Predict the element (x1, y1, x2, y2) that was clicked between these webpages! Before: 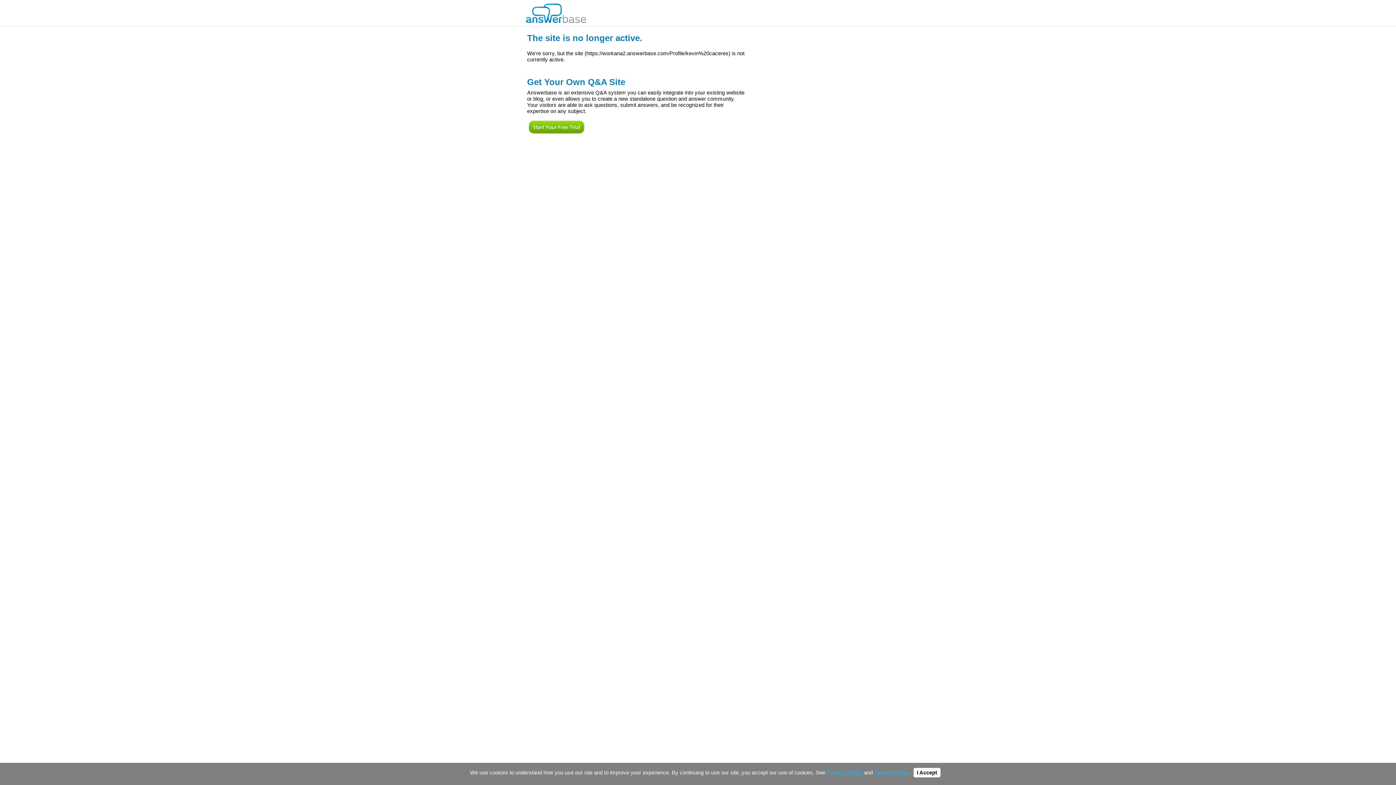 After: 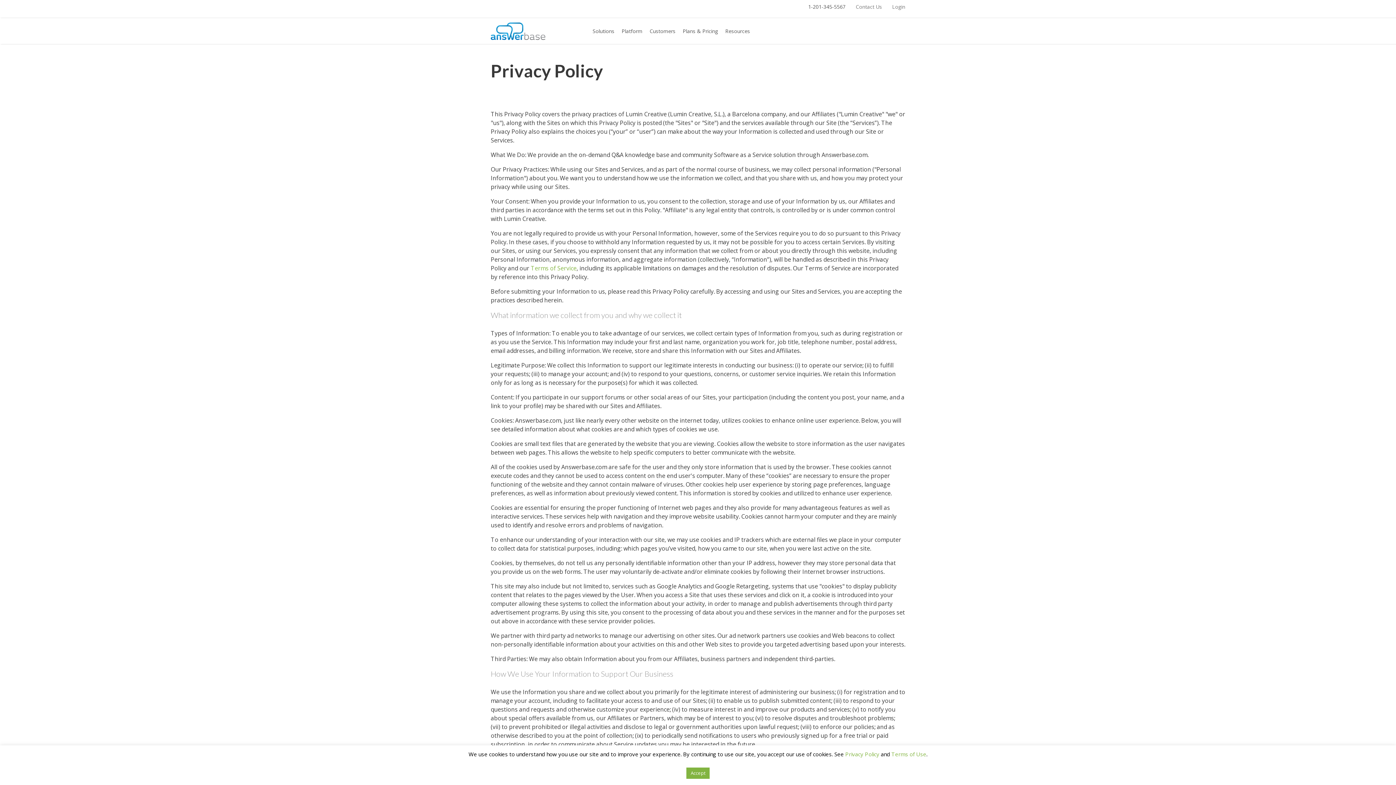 Action: label: Privacy Policy bbox: (826, 770, 862, 776)